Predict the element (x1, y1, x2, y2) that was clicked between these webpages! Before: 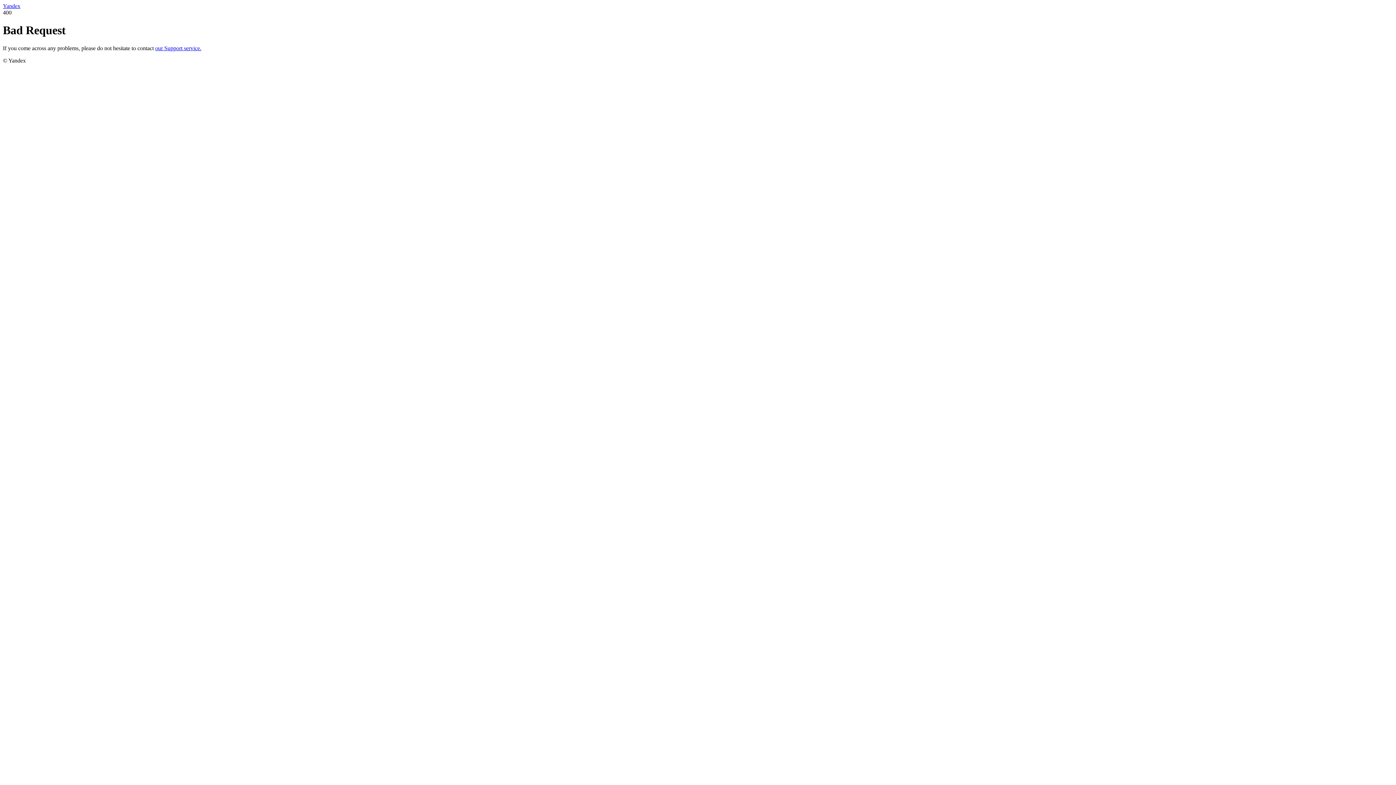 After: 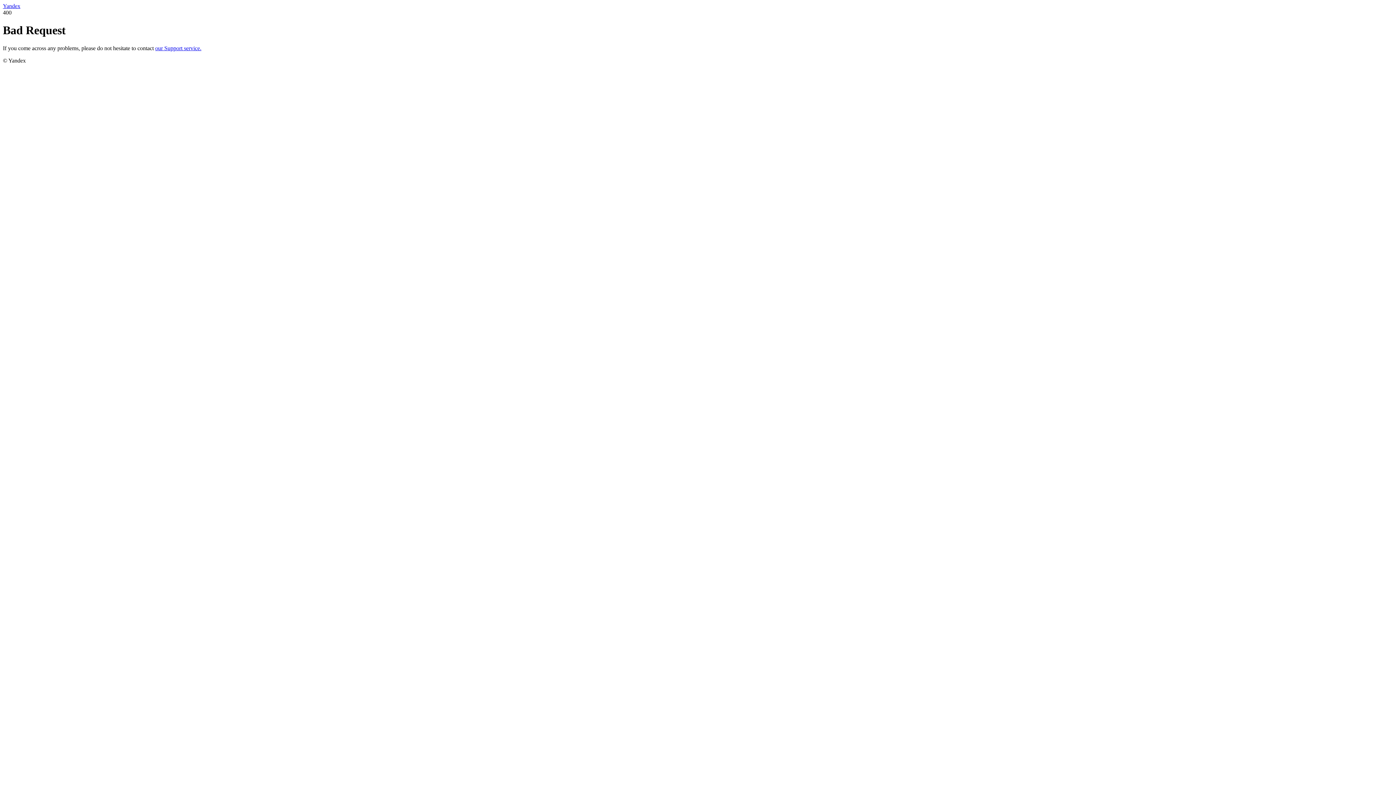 Action: label: Yandex bbox: (2, 2, 20, 9)